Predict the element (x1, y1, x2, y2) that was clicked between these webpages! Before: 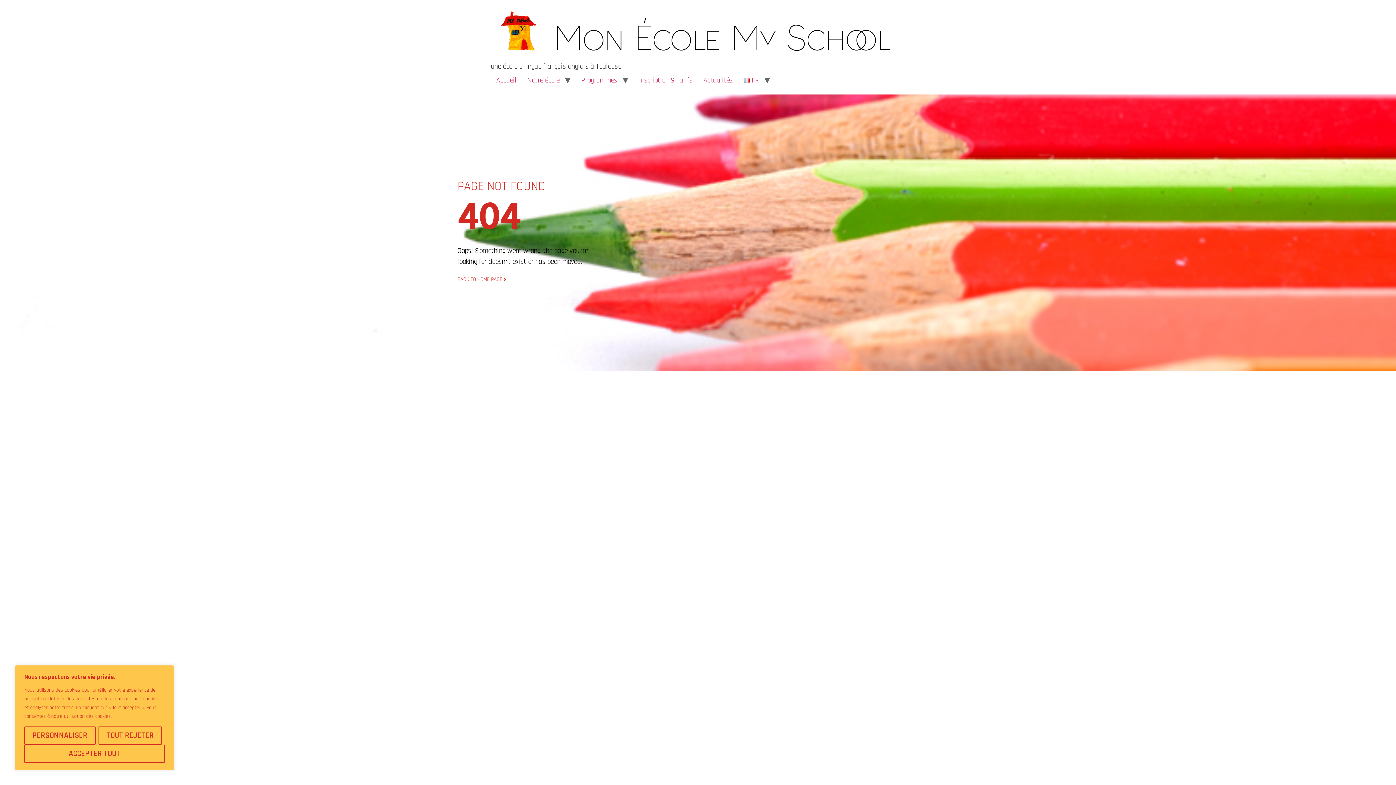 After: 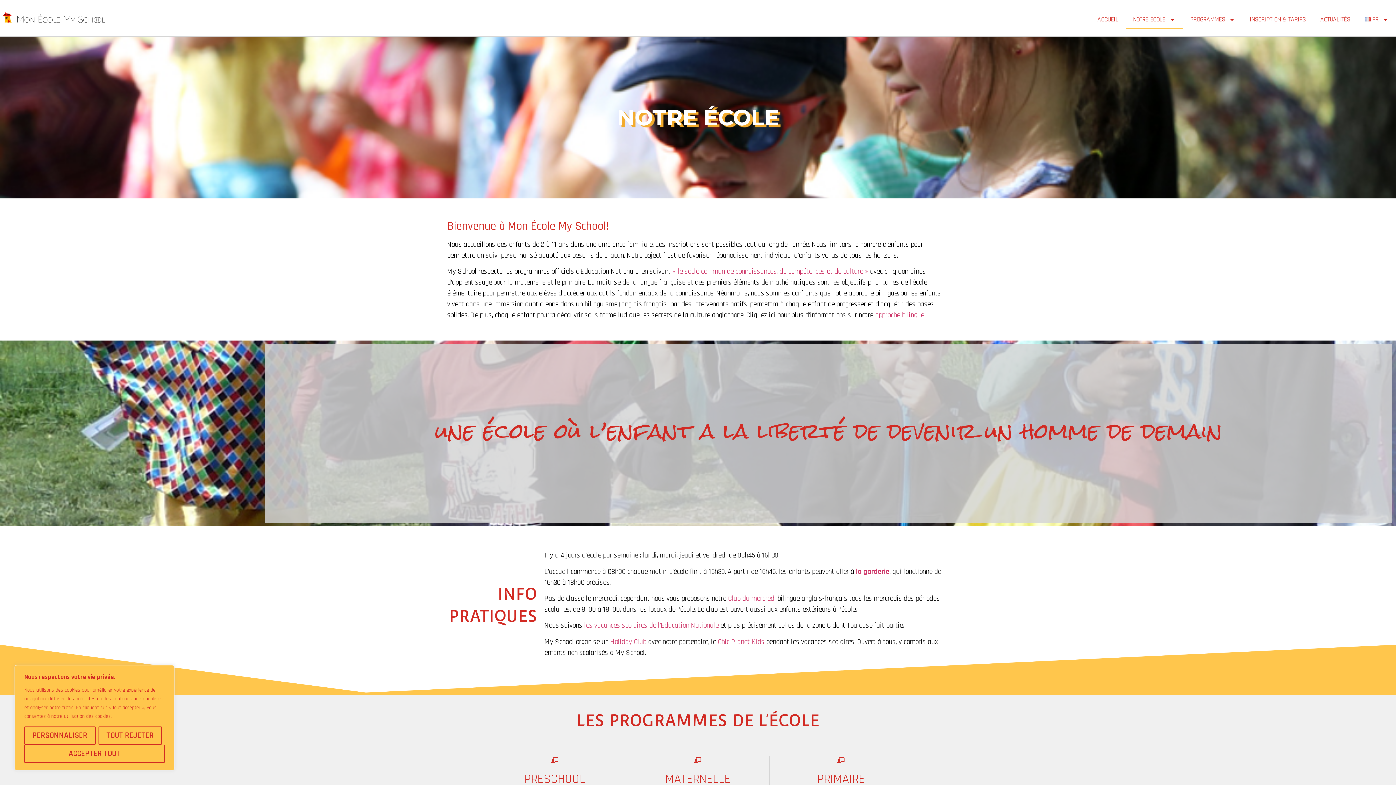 Action: bbox: (522, 72, 565, 88) label: Notre école